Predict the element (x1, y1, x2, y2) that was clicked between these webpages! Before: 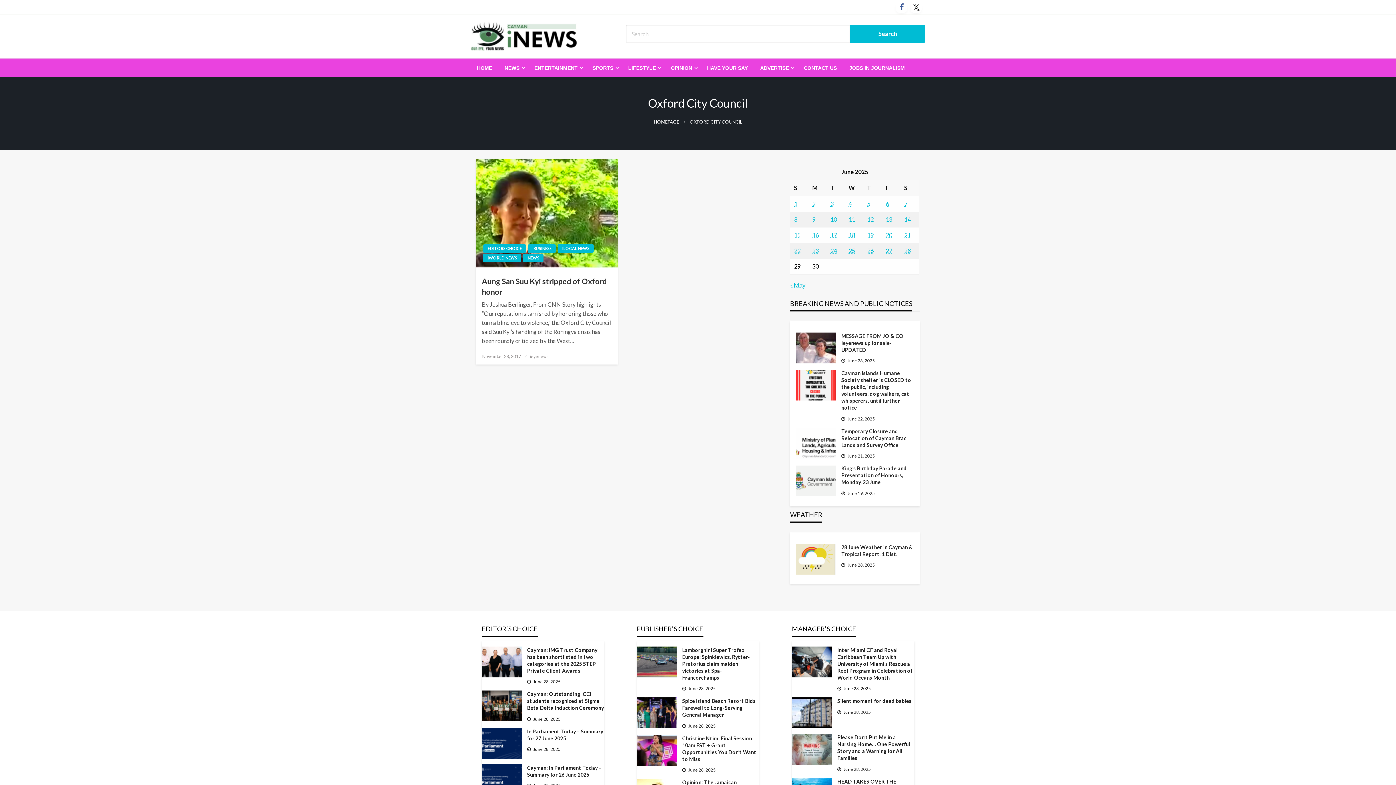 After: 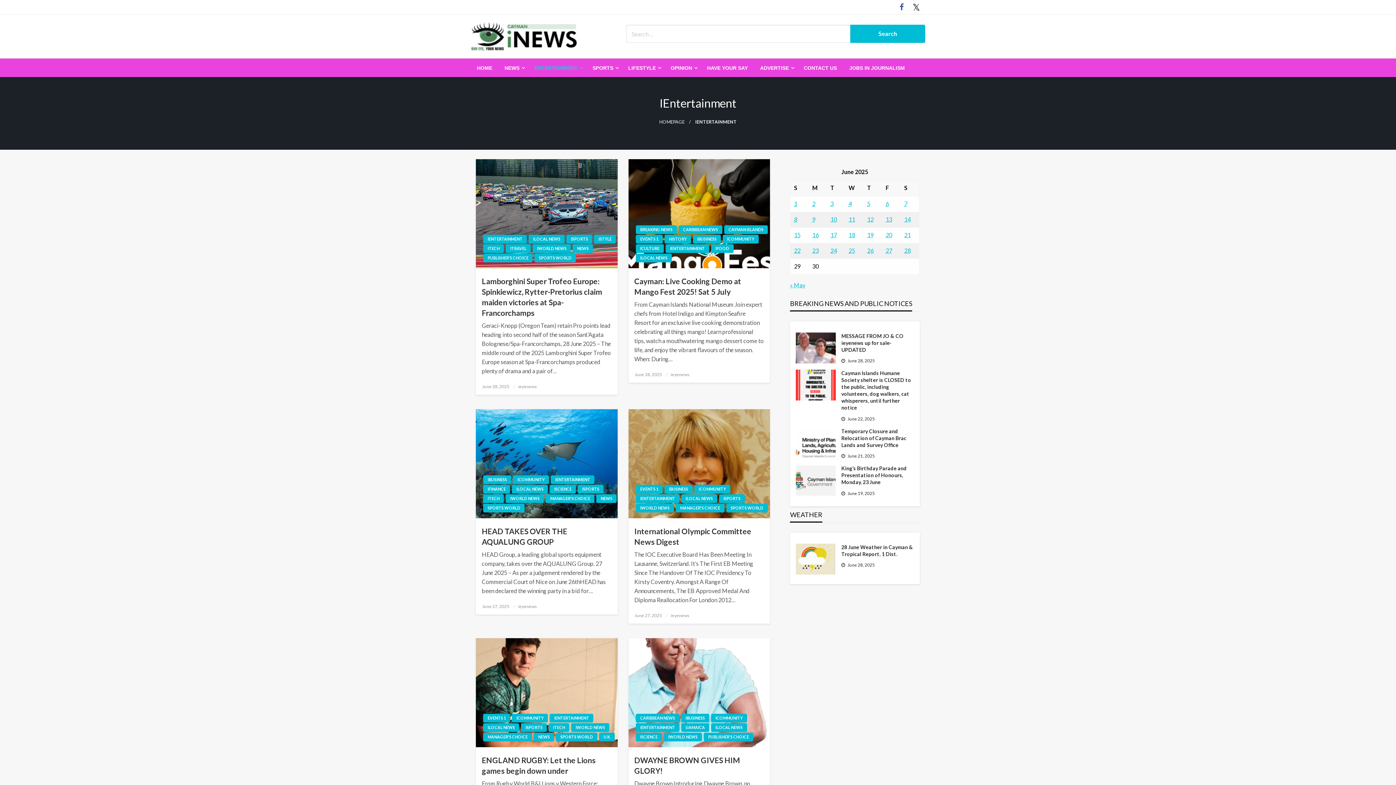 Action: label: ENTERTAINMENT bbox: (528, 58, 586, 77)